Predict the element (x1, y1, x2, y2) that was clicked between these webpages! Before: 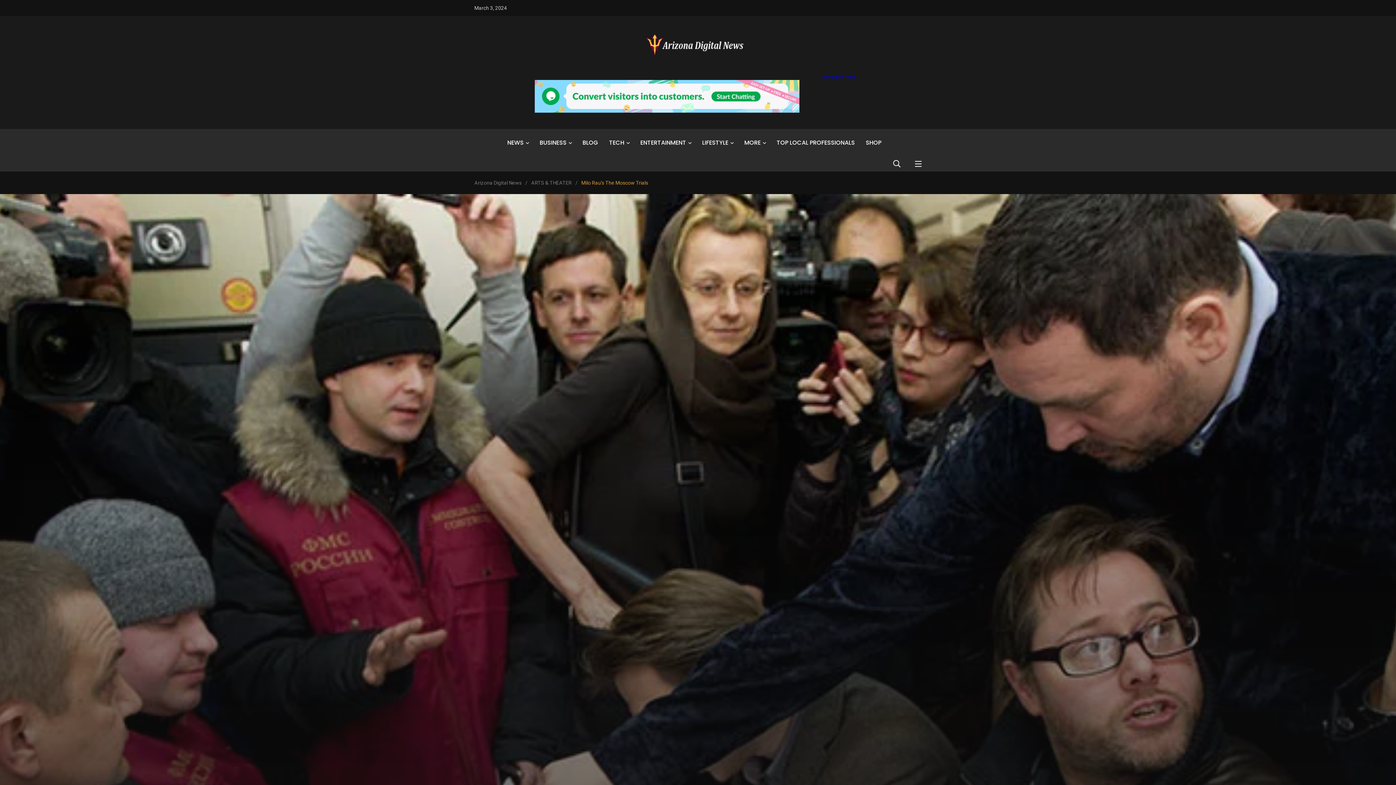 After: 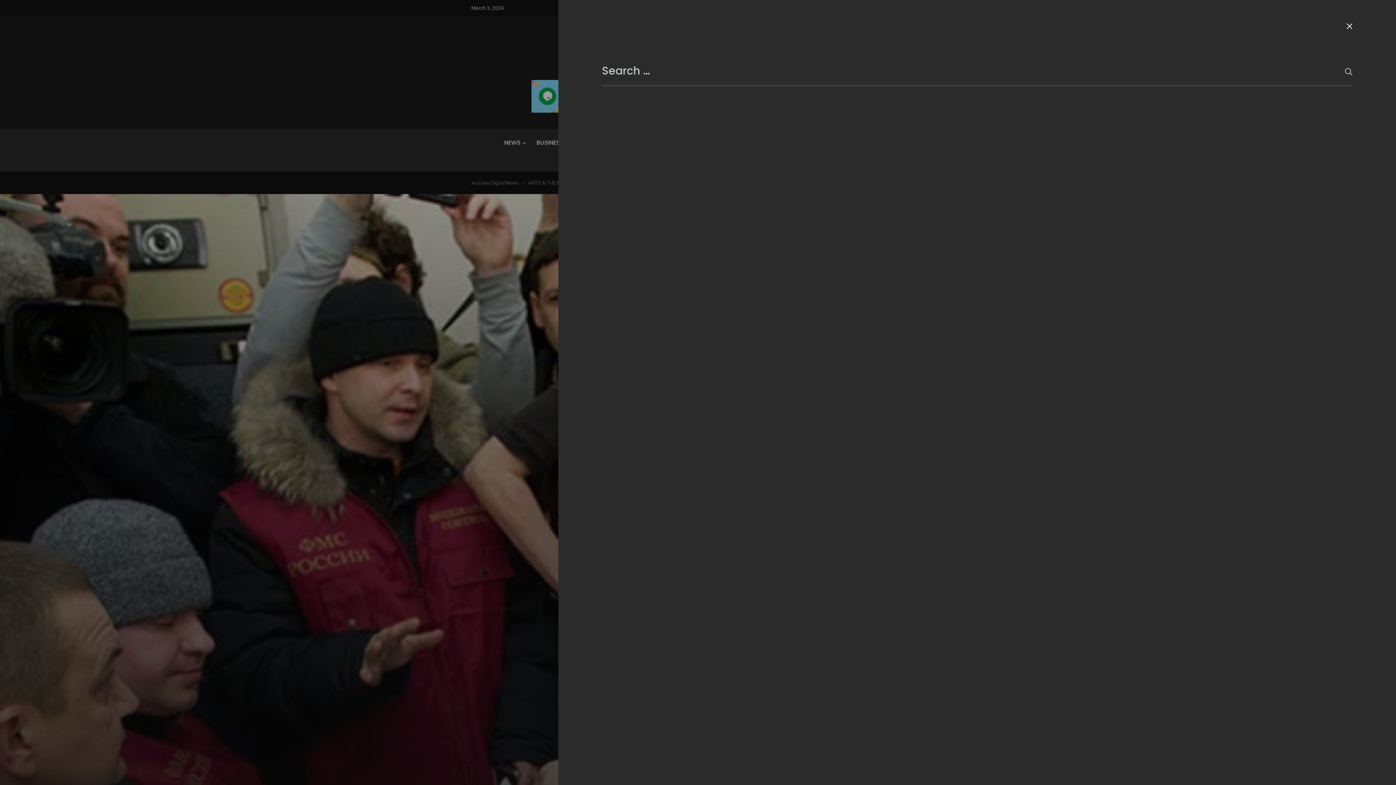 Action: bbox: (911, 156, 925, 171)